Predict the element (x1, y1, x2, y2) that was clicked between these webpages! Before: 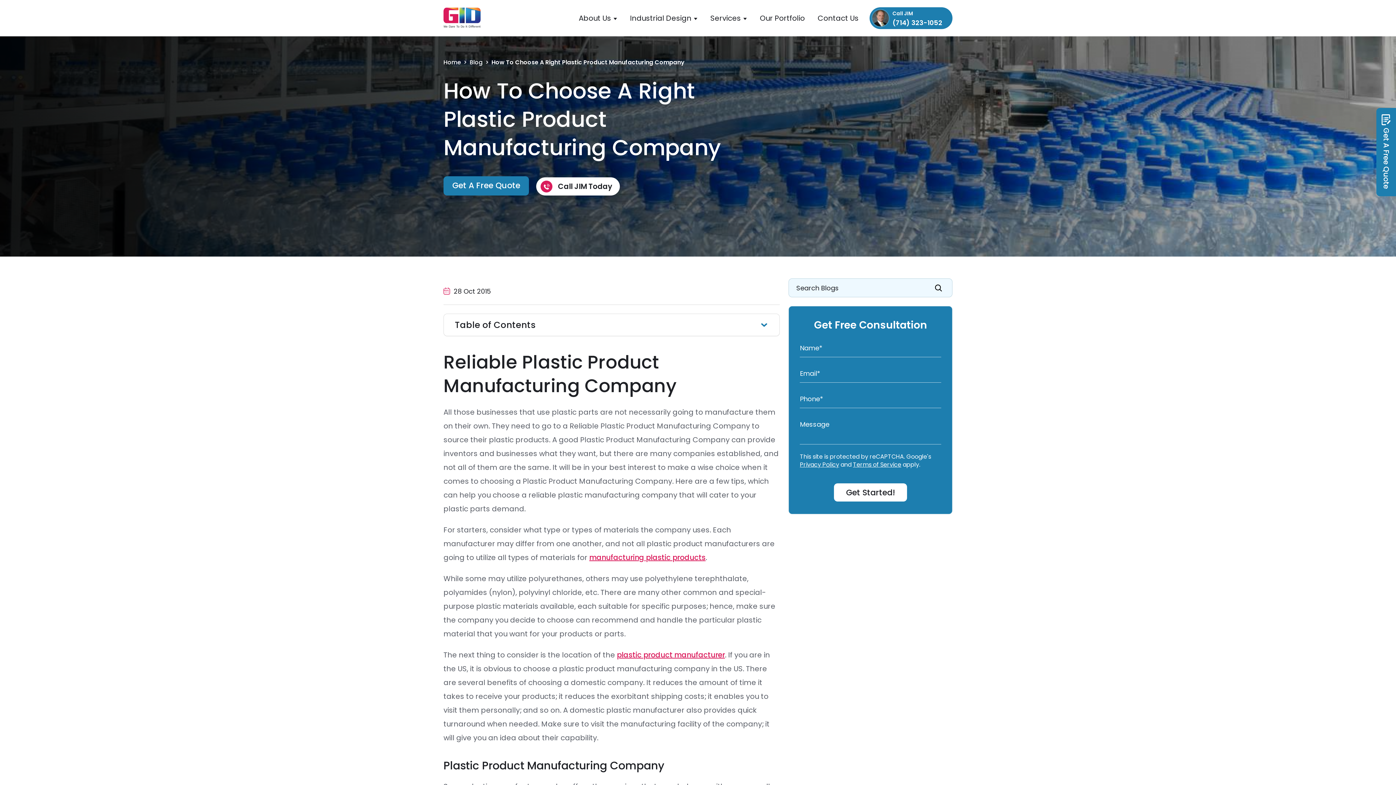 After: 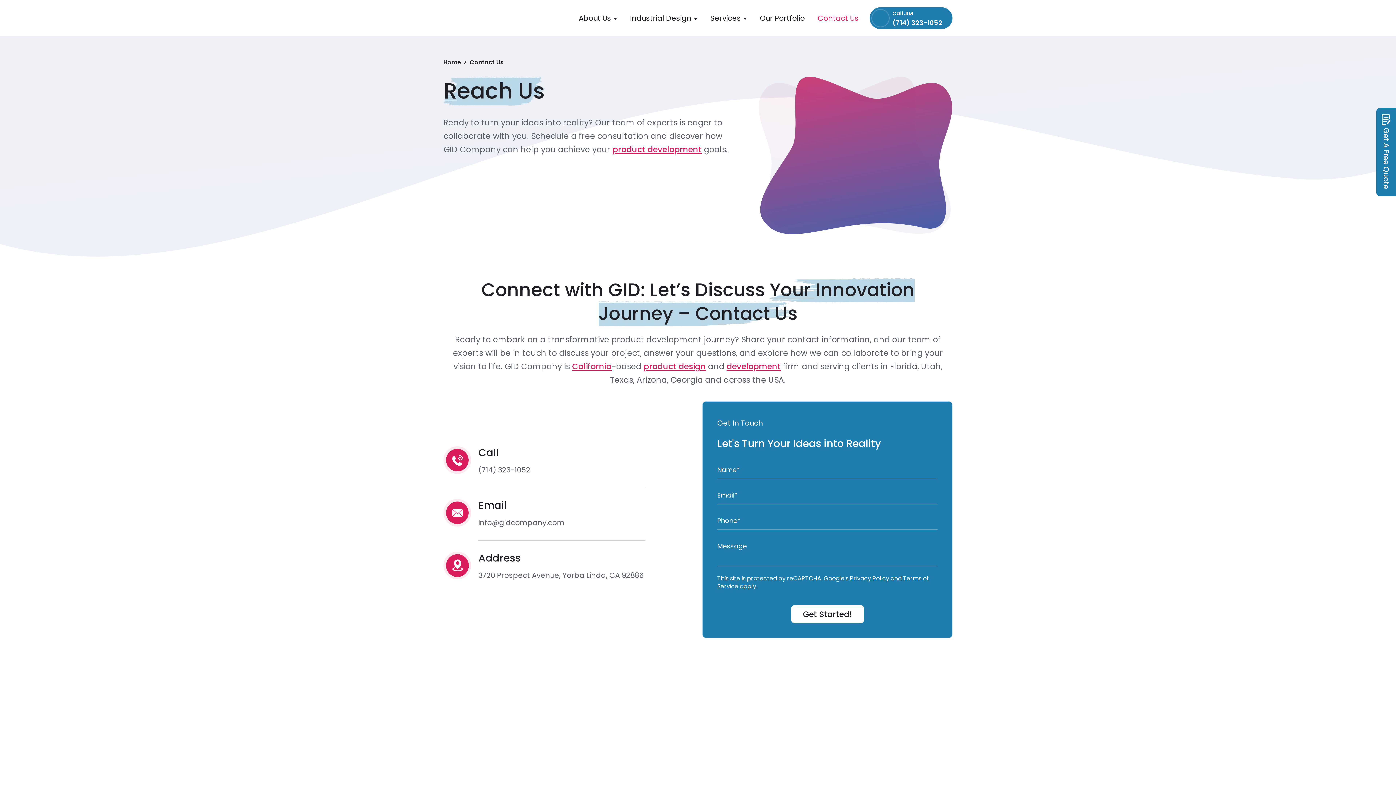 Action: label: Contact Us bbox: (817, 0, 858, 36)